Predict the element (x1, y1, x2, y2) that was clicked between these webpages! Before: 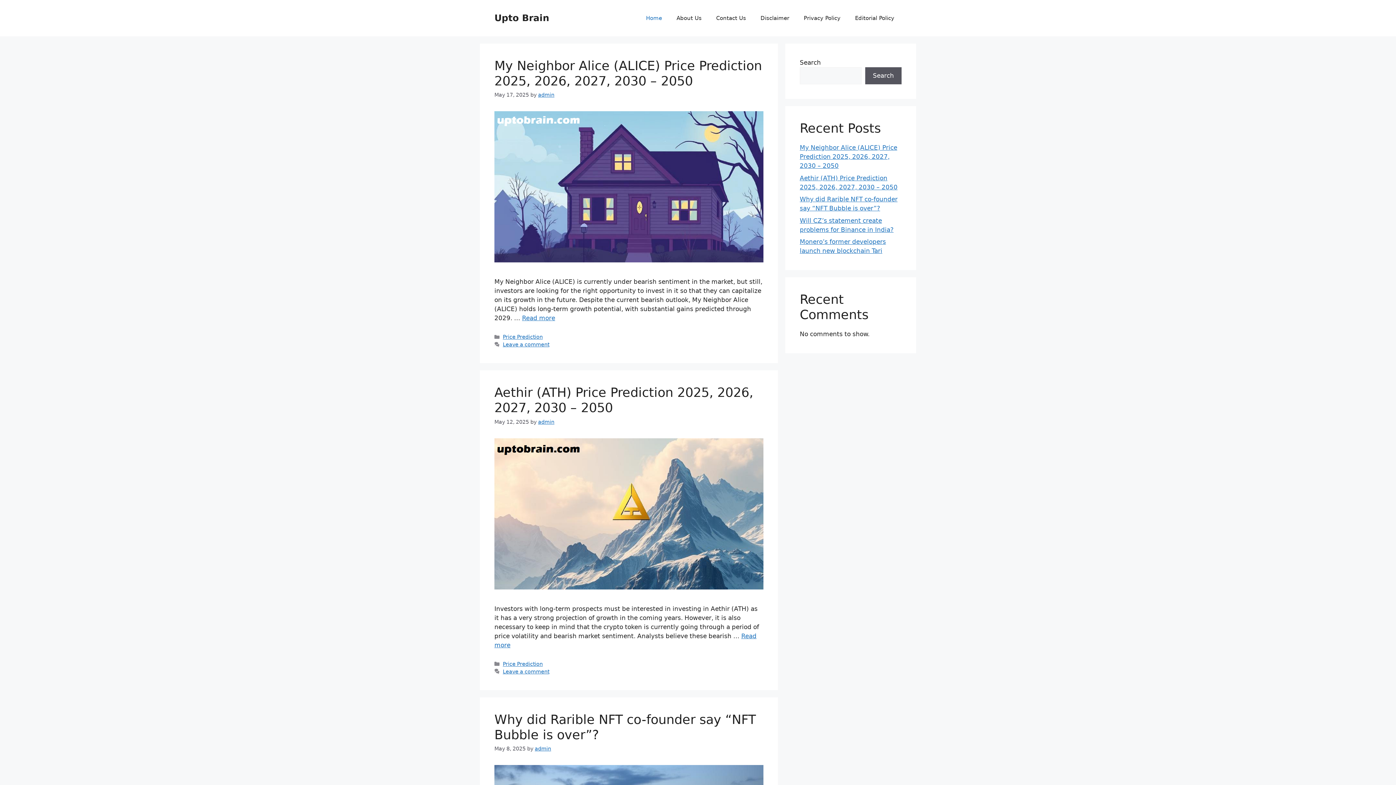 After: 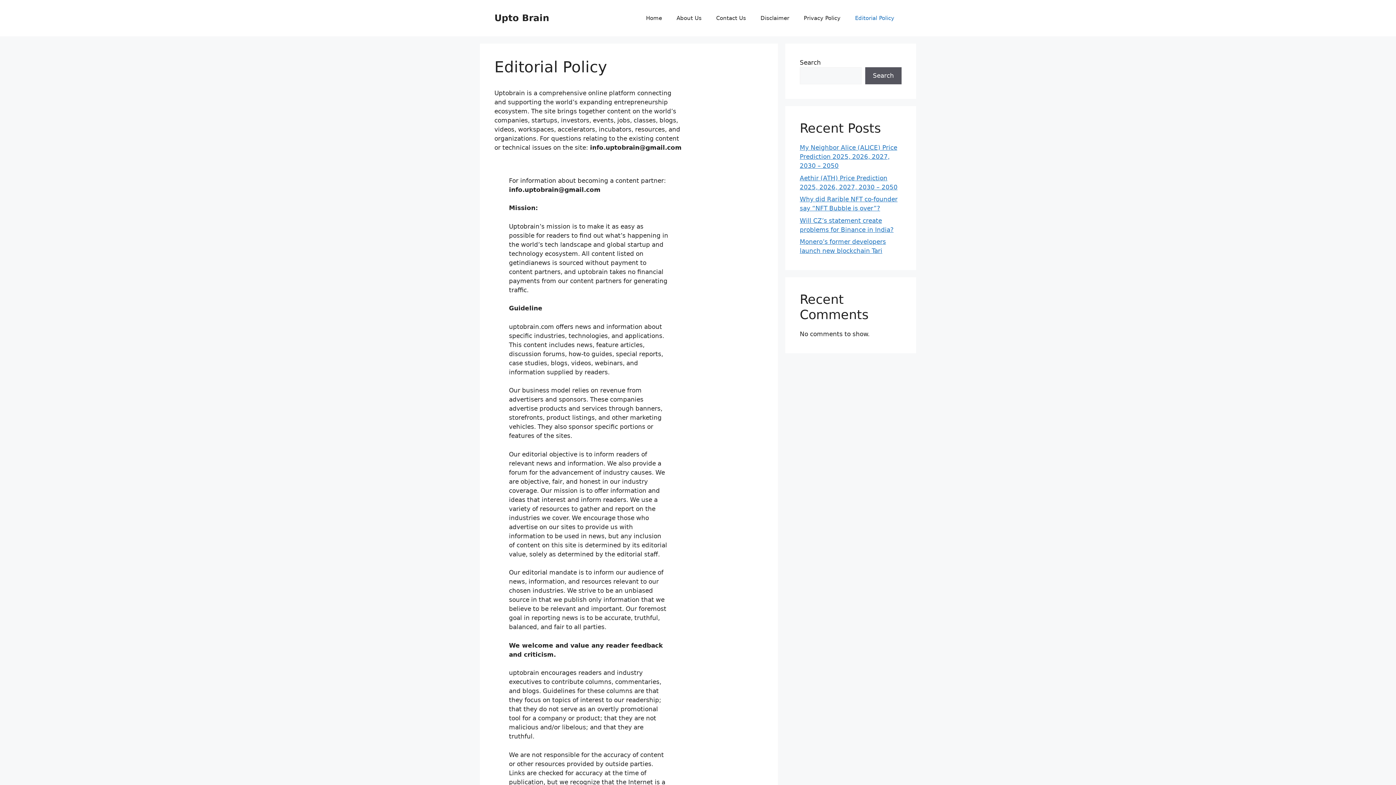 Action: label: Editorial Policy bbox: (848, 7, 901, 29)